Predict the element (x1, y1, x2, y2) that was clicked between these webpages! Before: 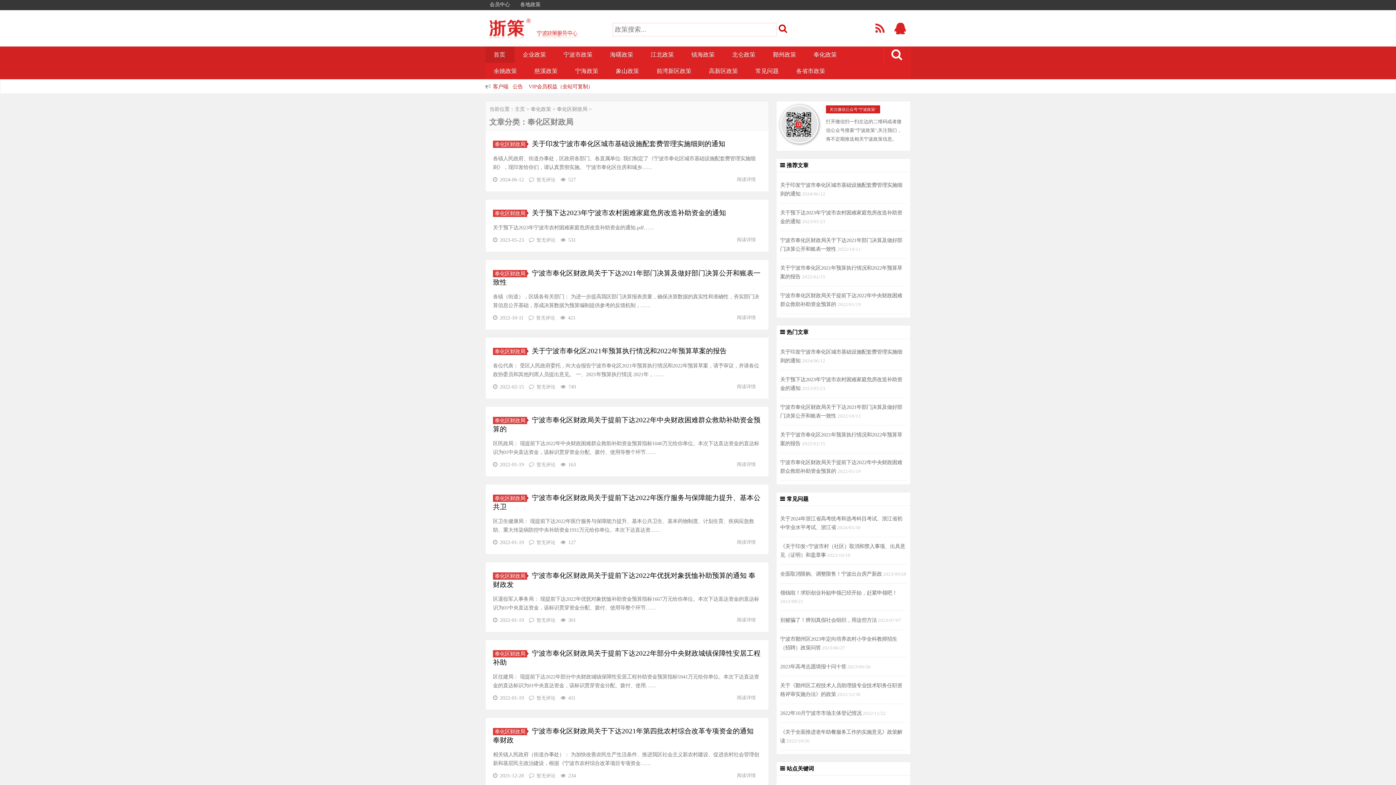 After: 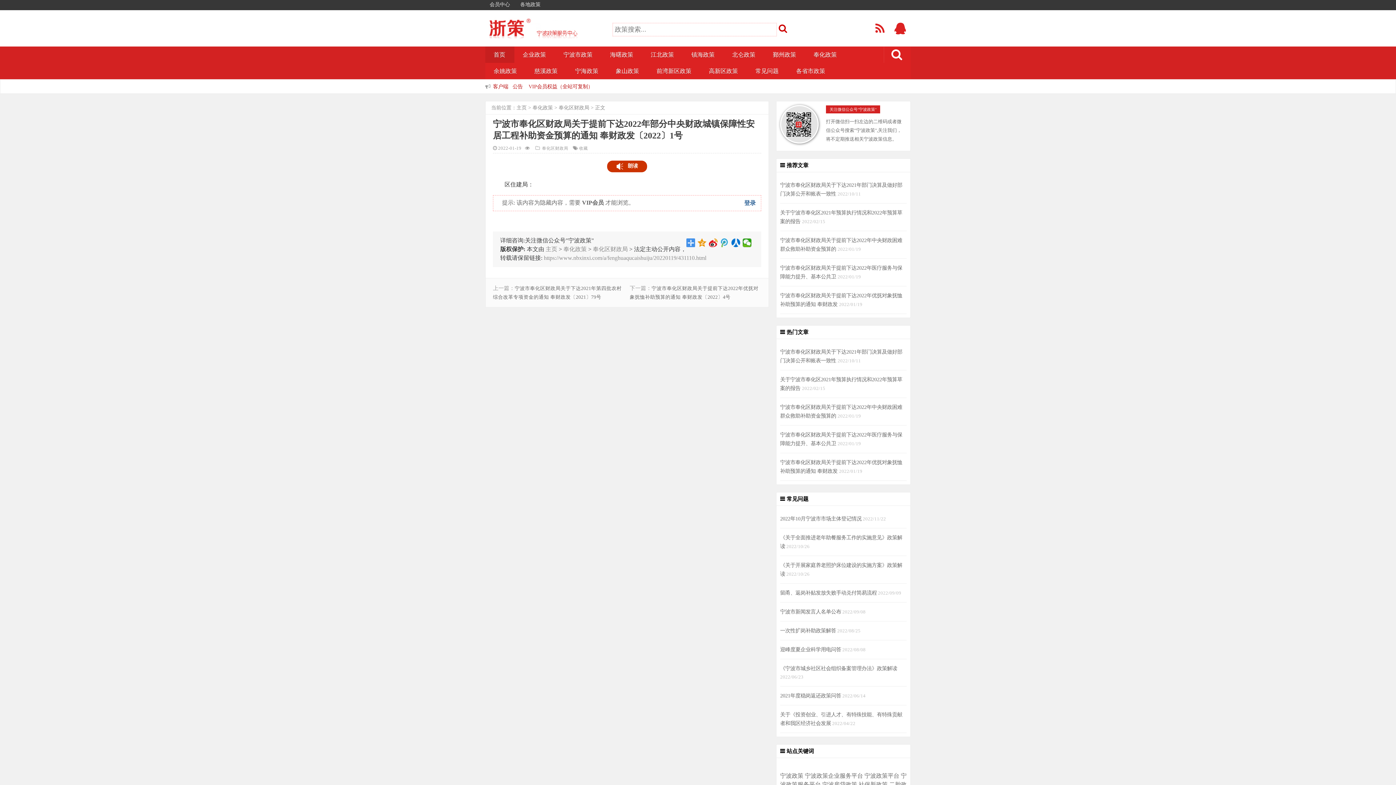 Action: bbox: (735, 693, 757, 702) label: 阅读详情